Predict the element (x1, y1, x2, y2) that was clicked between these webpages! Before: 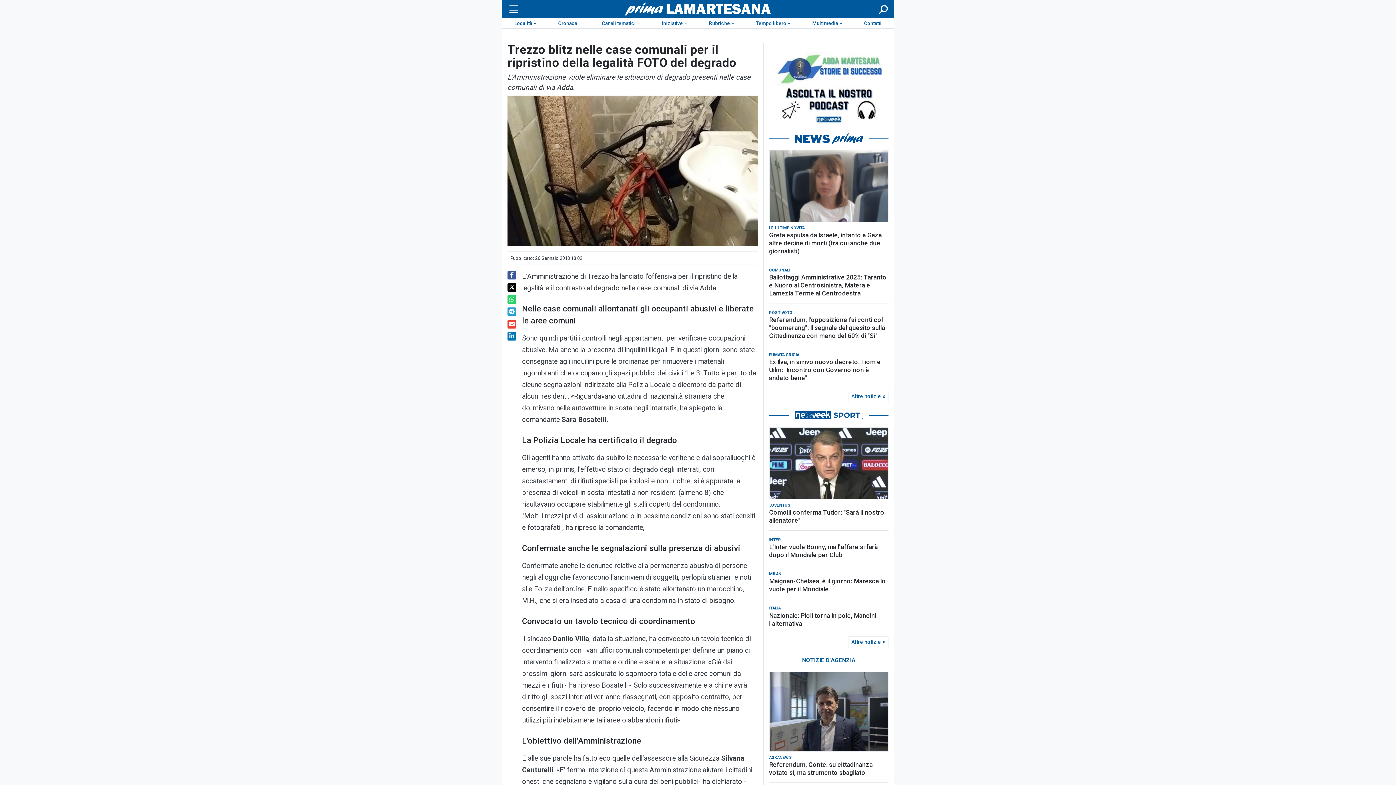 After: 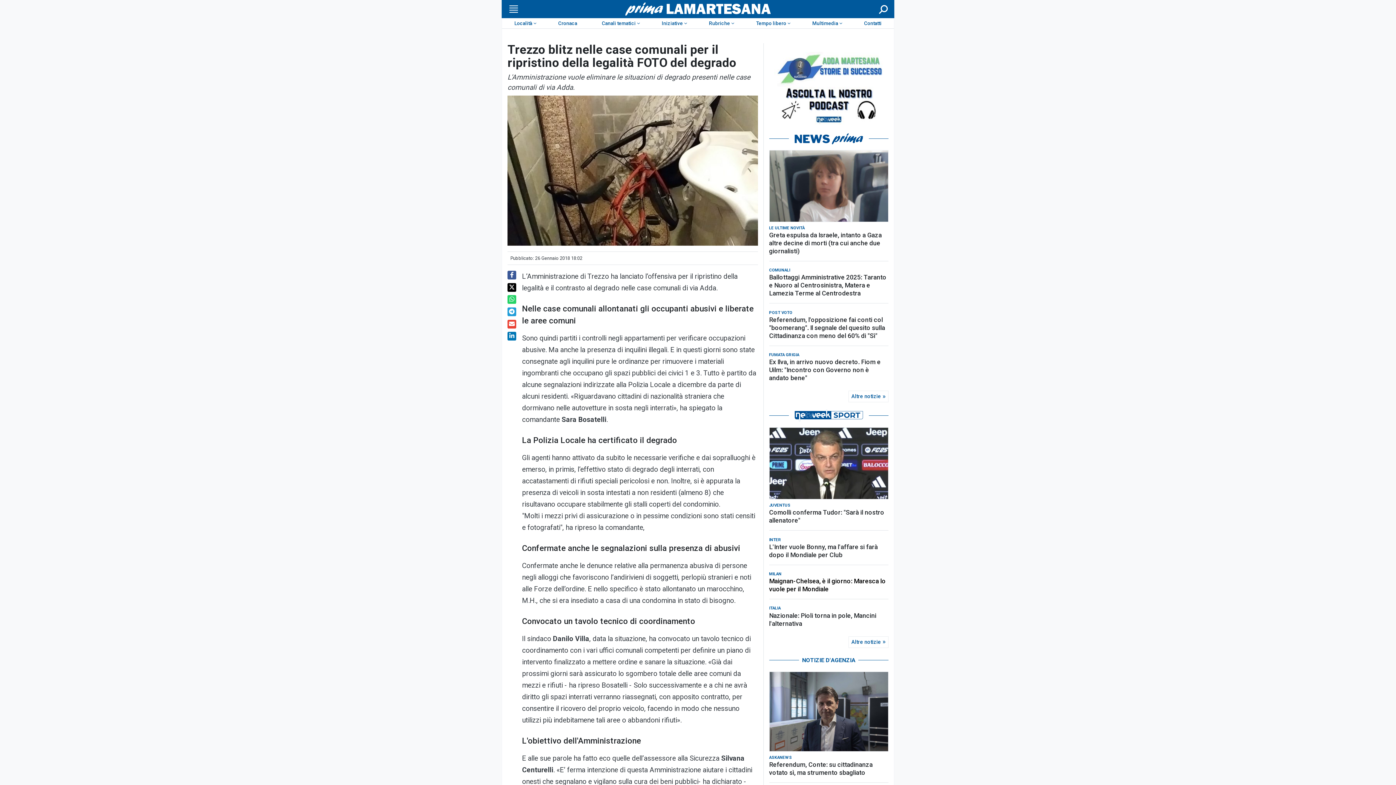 Action: bbox: (769, 577, 888, 593) label: Maignan-Chelsea, è il giorno: Maresca lo vuole per il Mondiale